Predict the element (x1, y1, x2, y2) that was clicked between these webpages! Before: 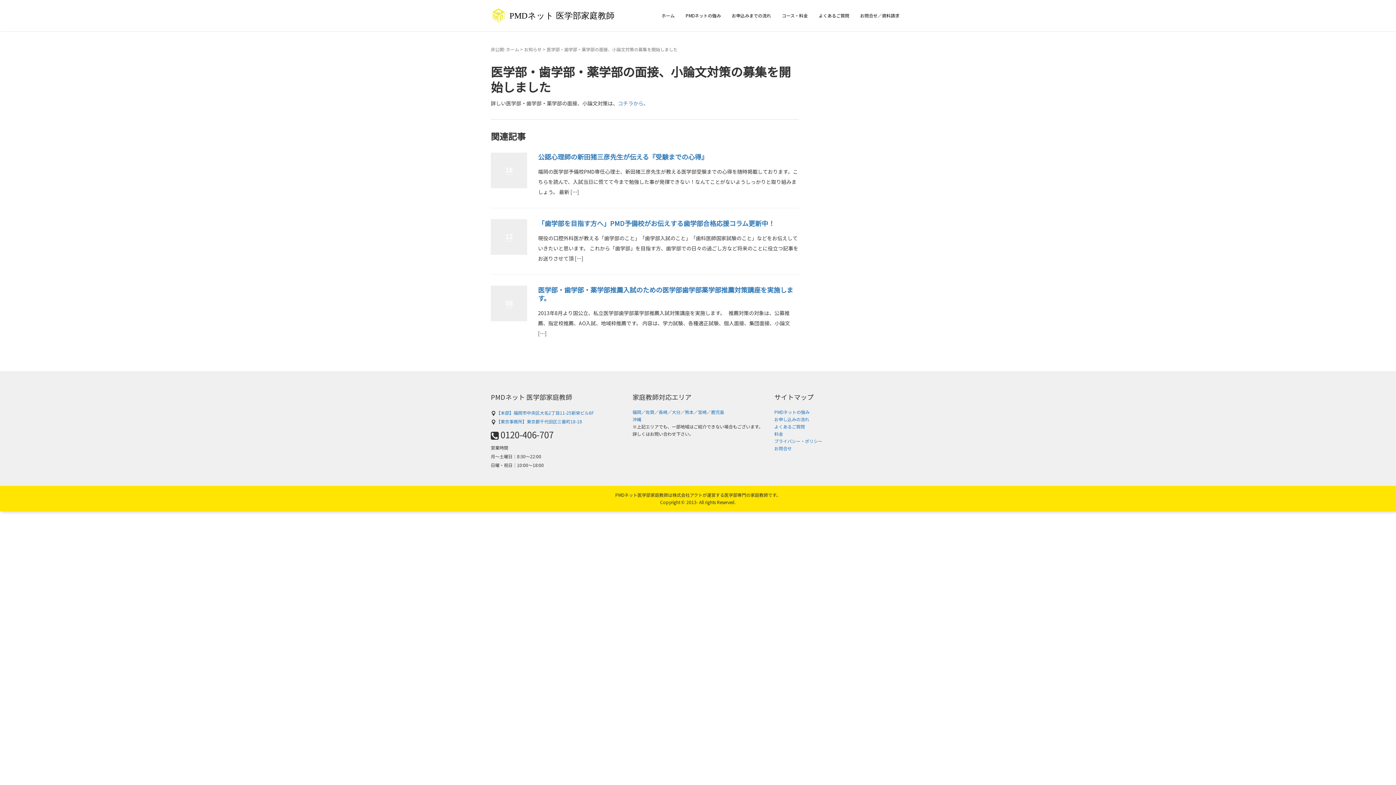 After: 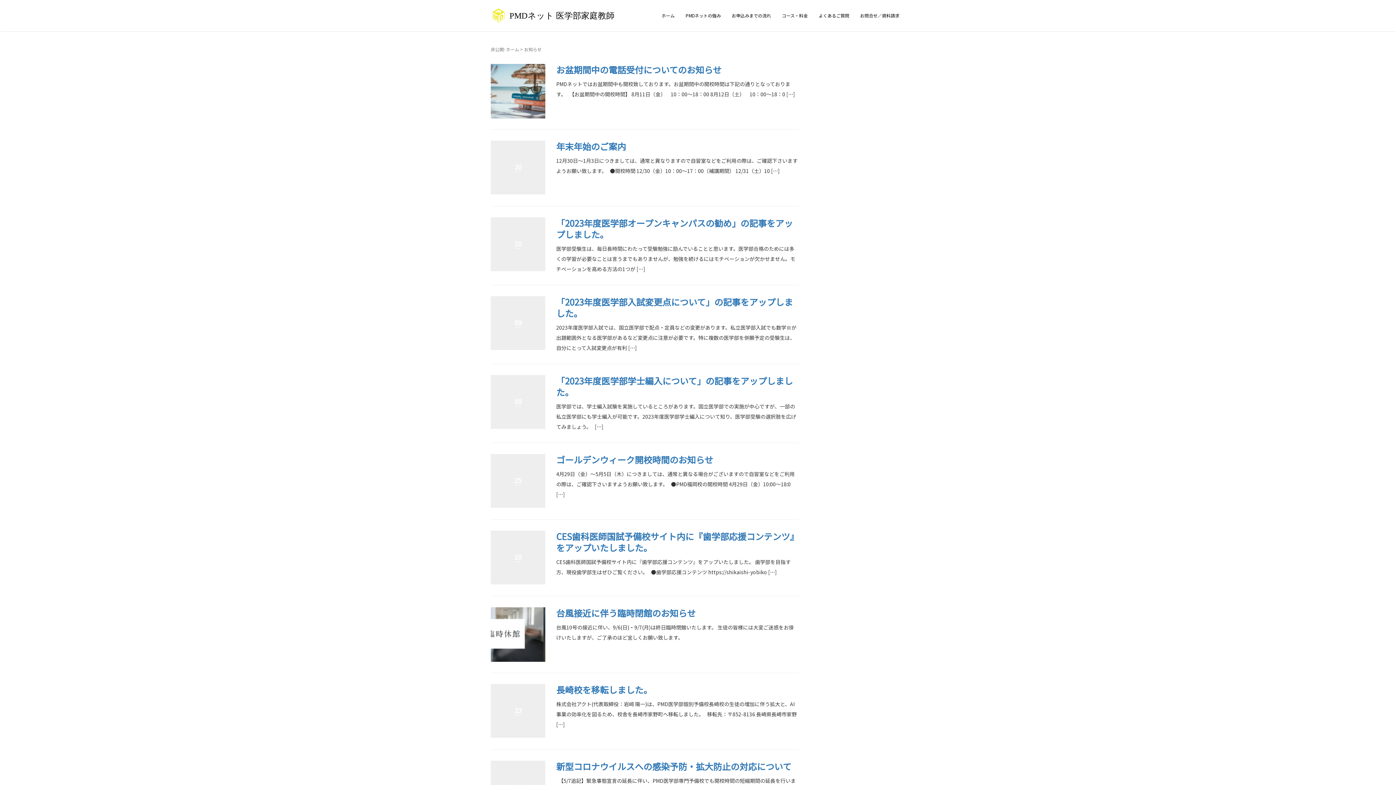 Action: bbox: (524, 46, 541, 52) label: お知らせ